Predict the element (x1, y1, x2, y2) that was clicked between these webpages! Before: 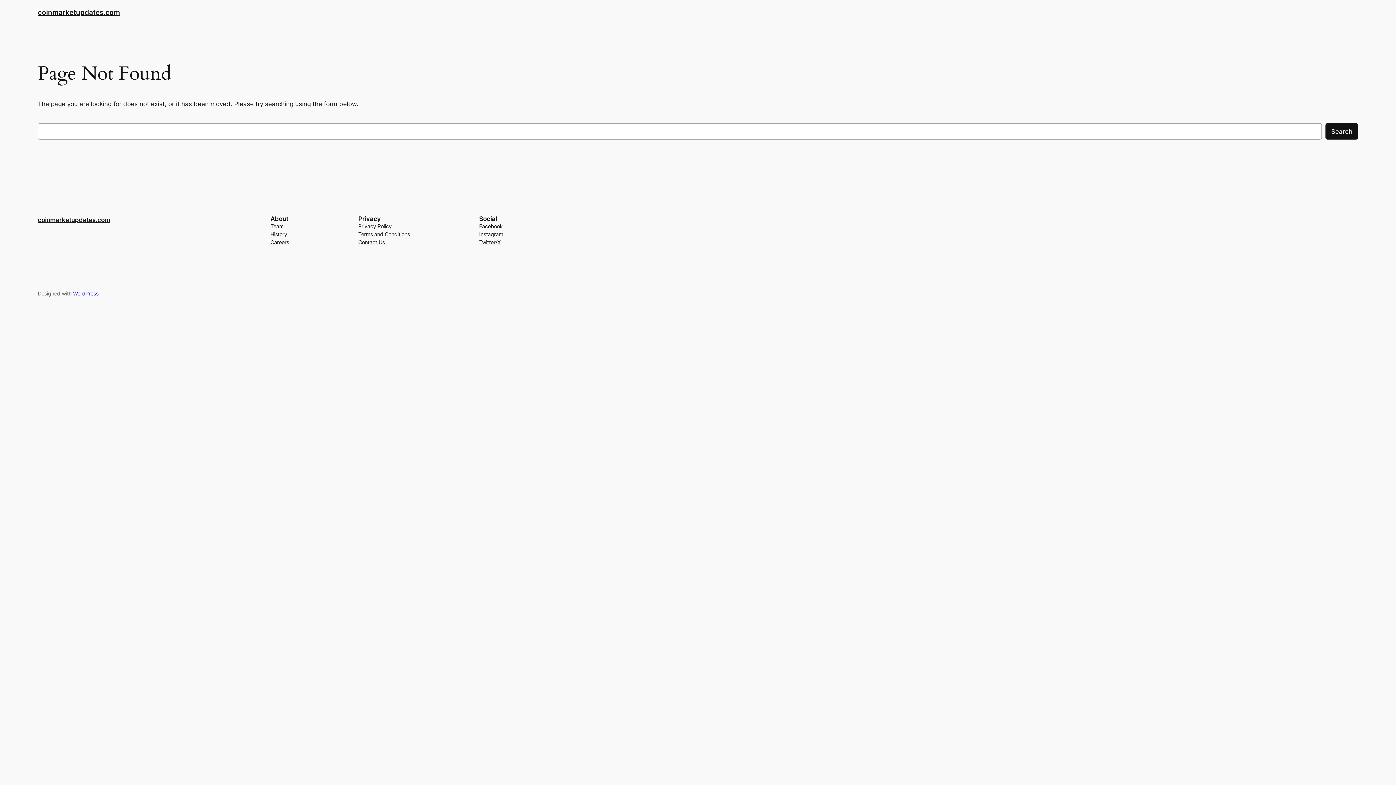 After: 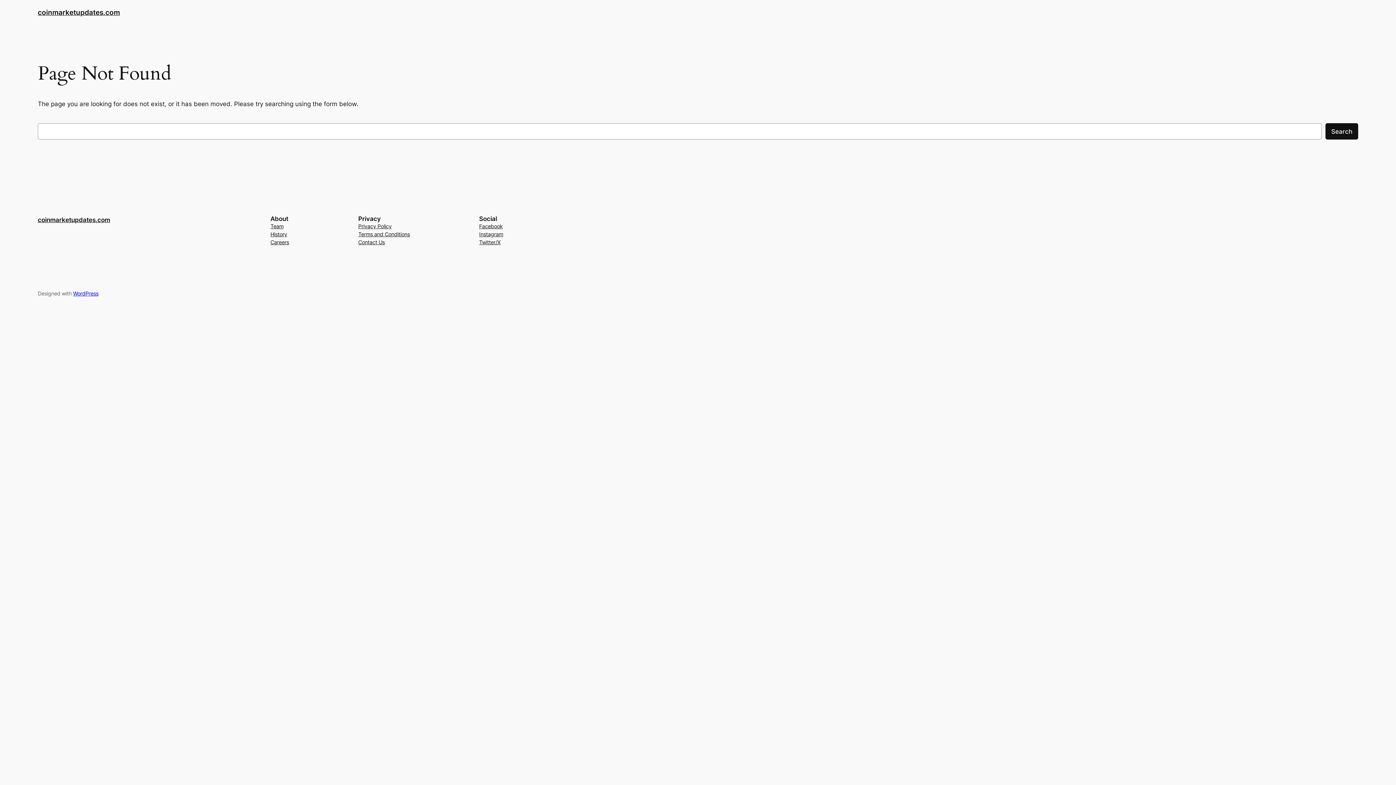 Action: bbox: (479, 230, 503, 238) label: Instagram